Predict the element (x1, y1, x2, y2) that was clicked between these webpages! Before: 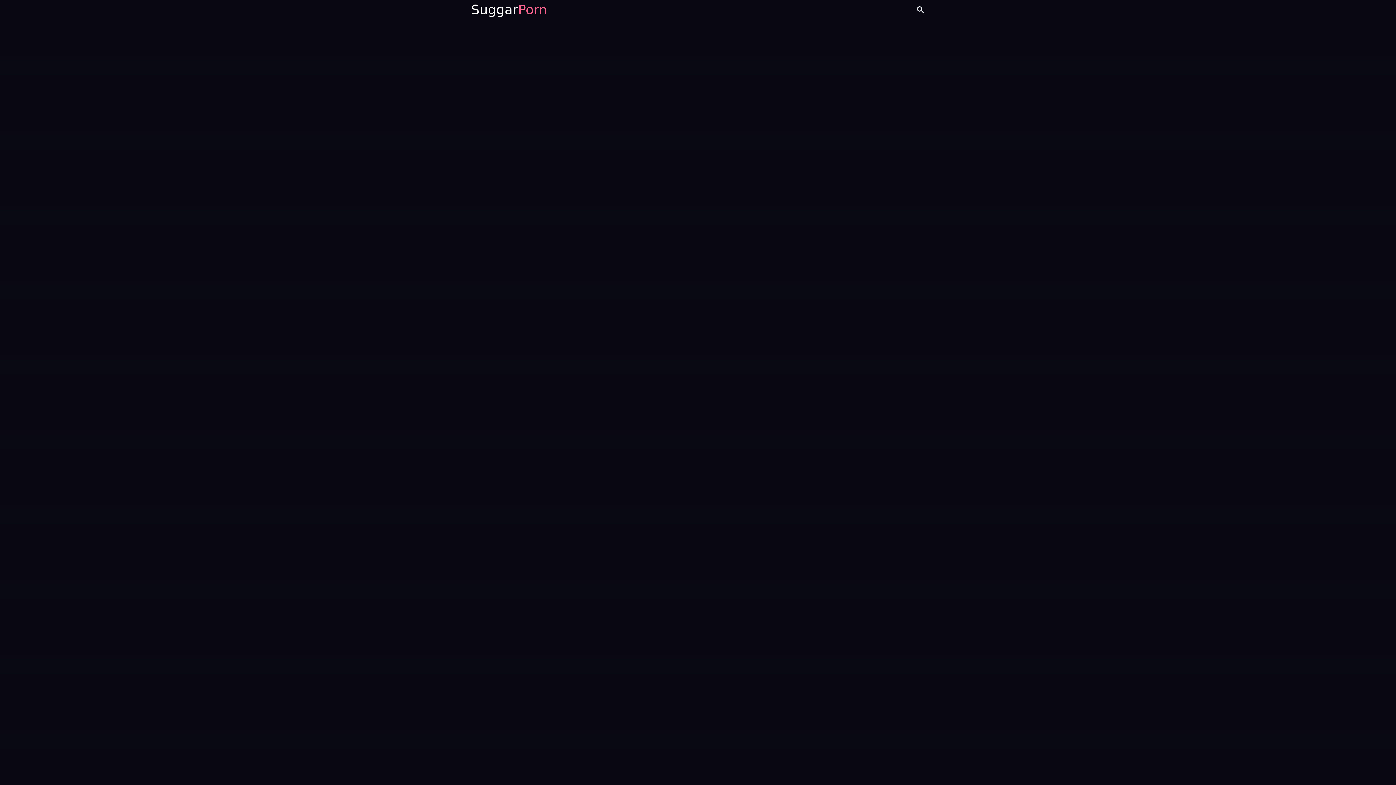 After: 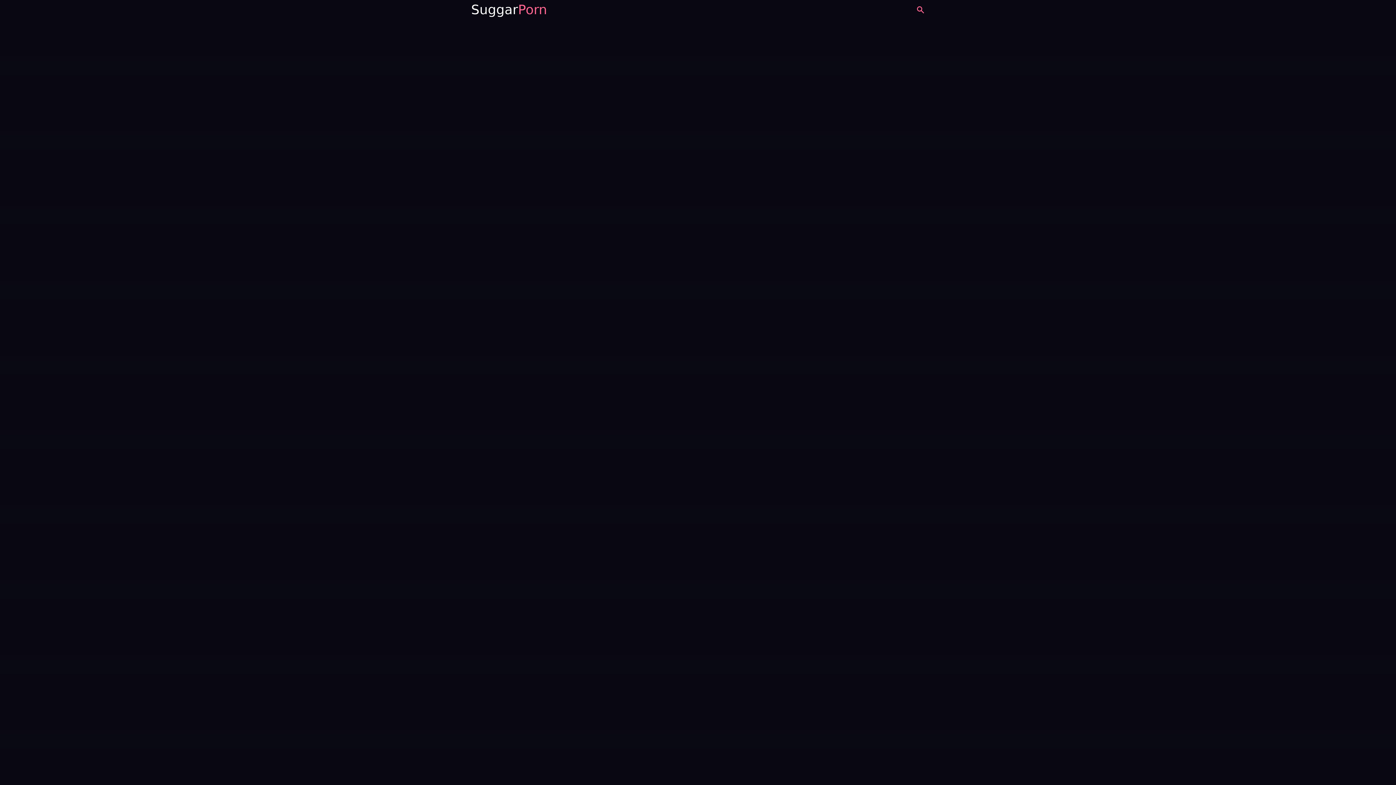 Action: bbox: (916, 5, 925, 14)